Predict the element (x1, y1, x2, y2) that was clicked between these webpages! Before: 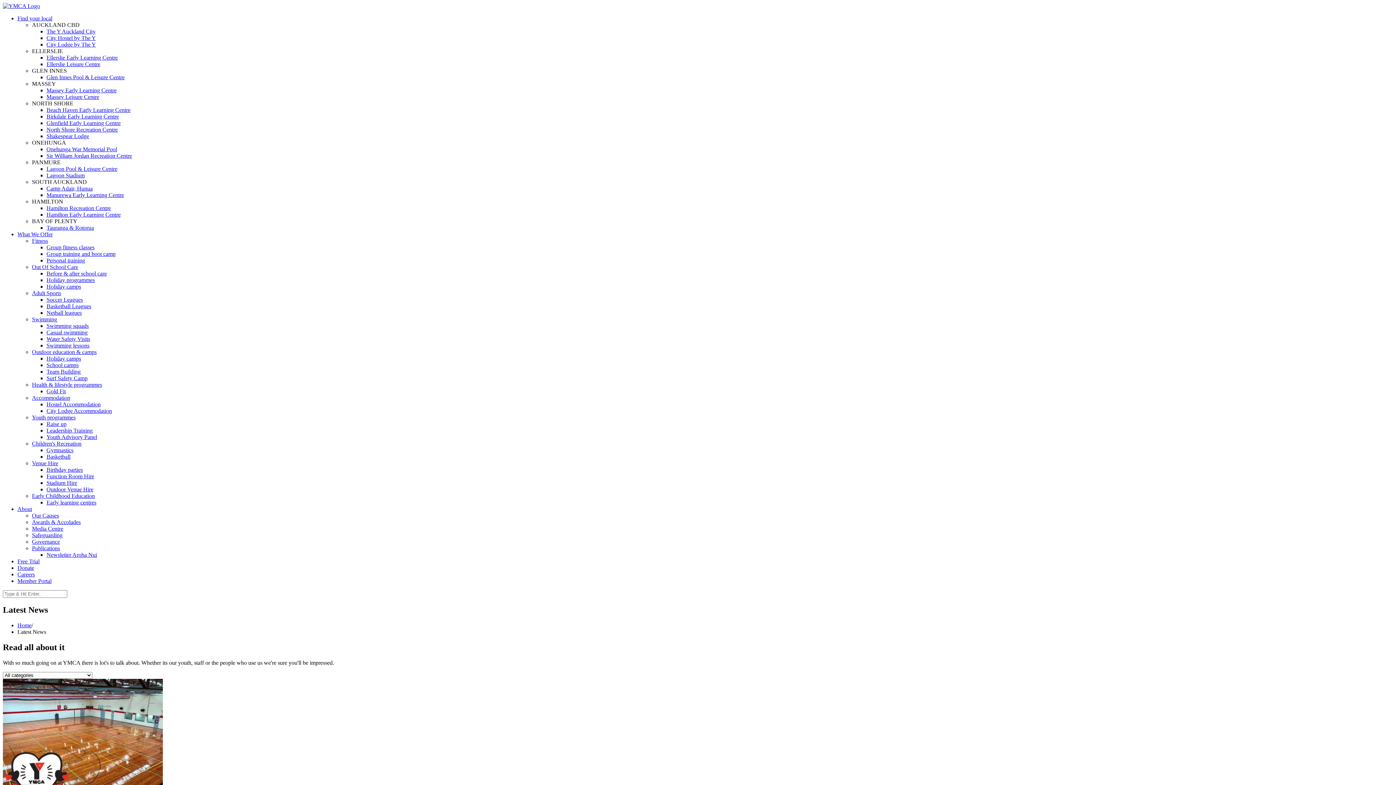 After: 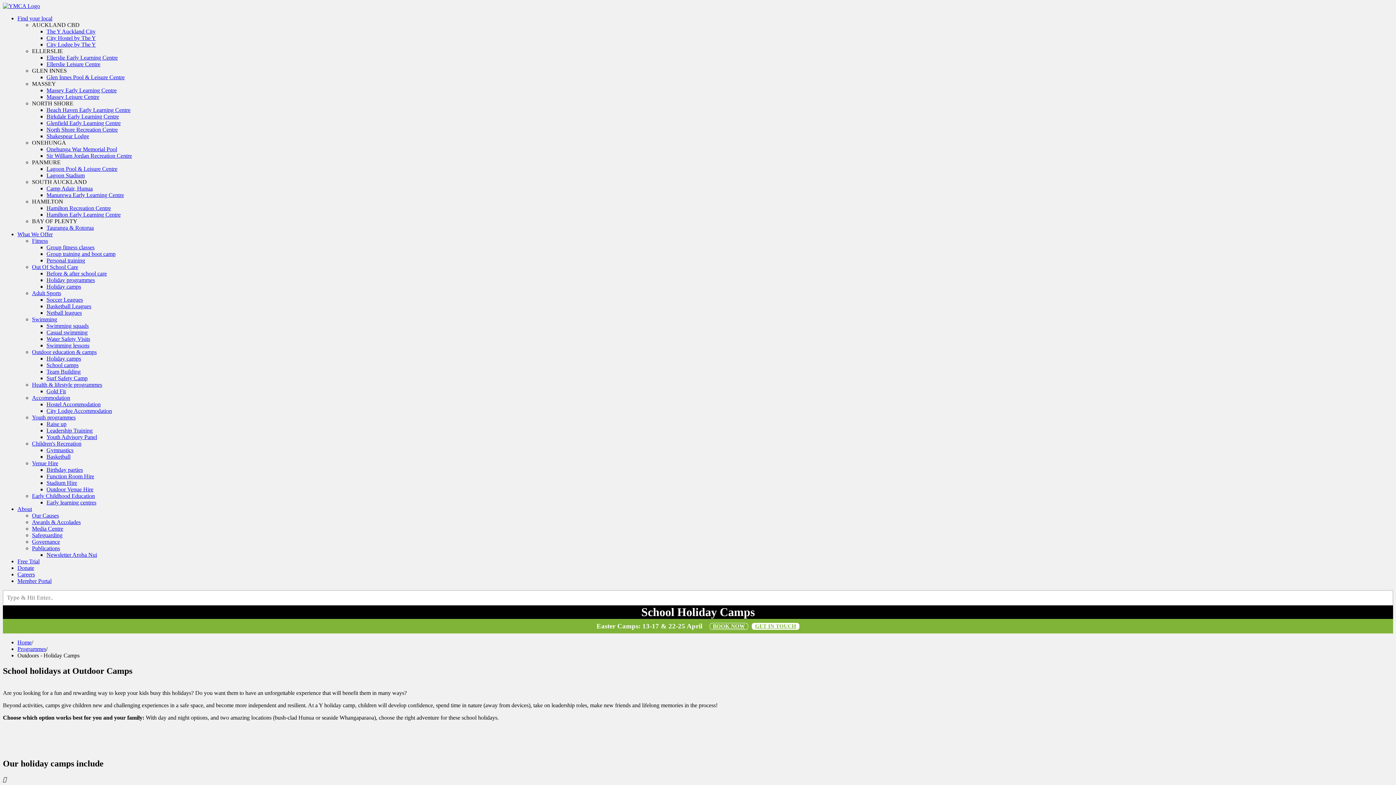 Action: bbox: (46, 283, 1393, 290) label: Holiday camps